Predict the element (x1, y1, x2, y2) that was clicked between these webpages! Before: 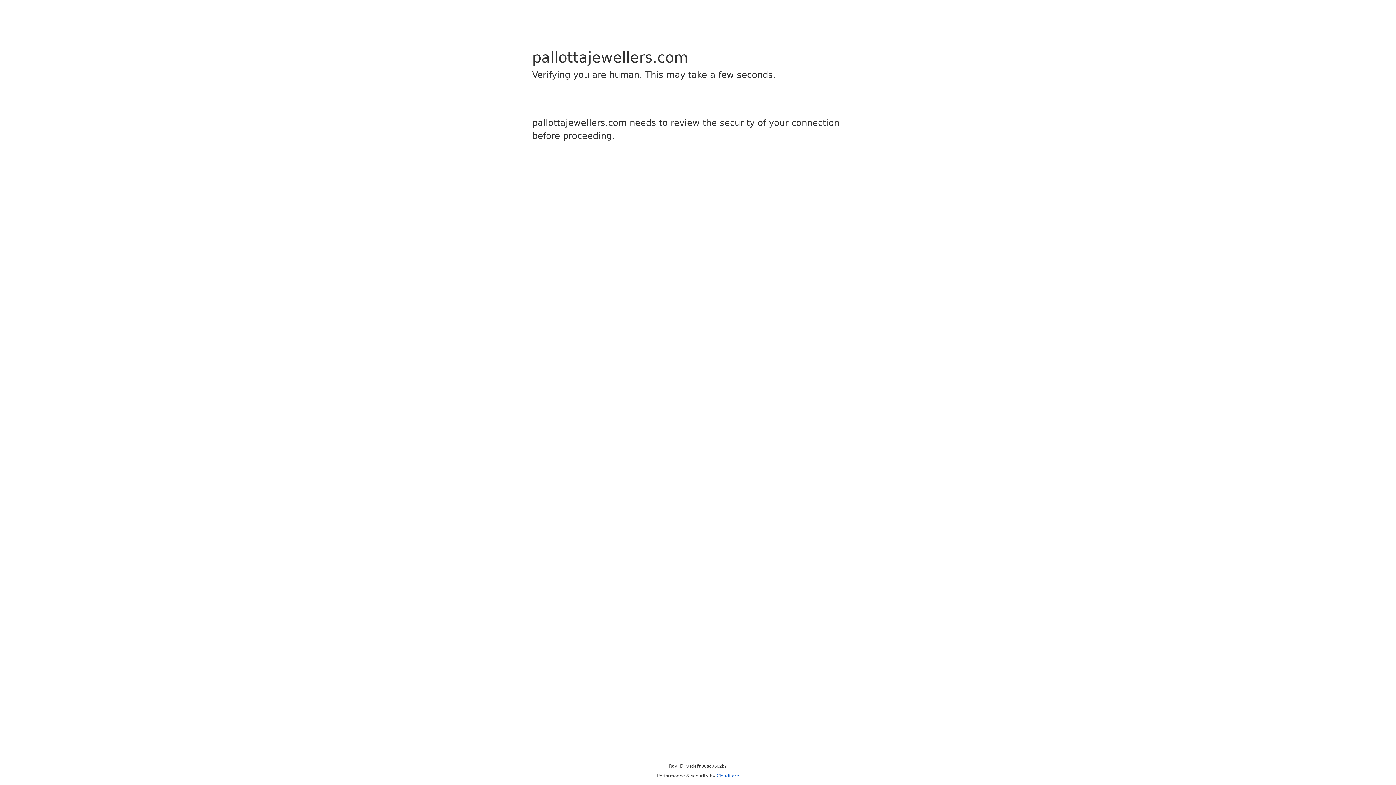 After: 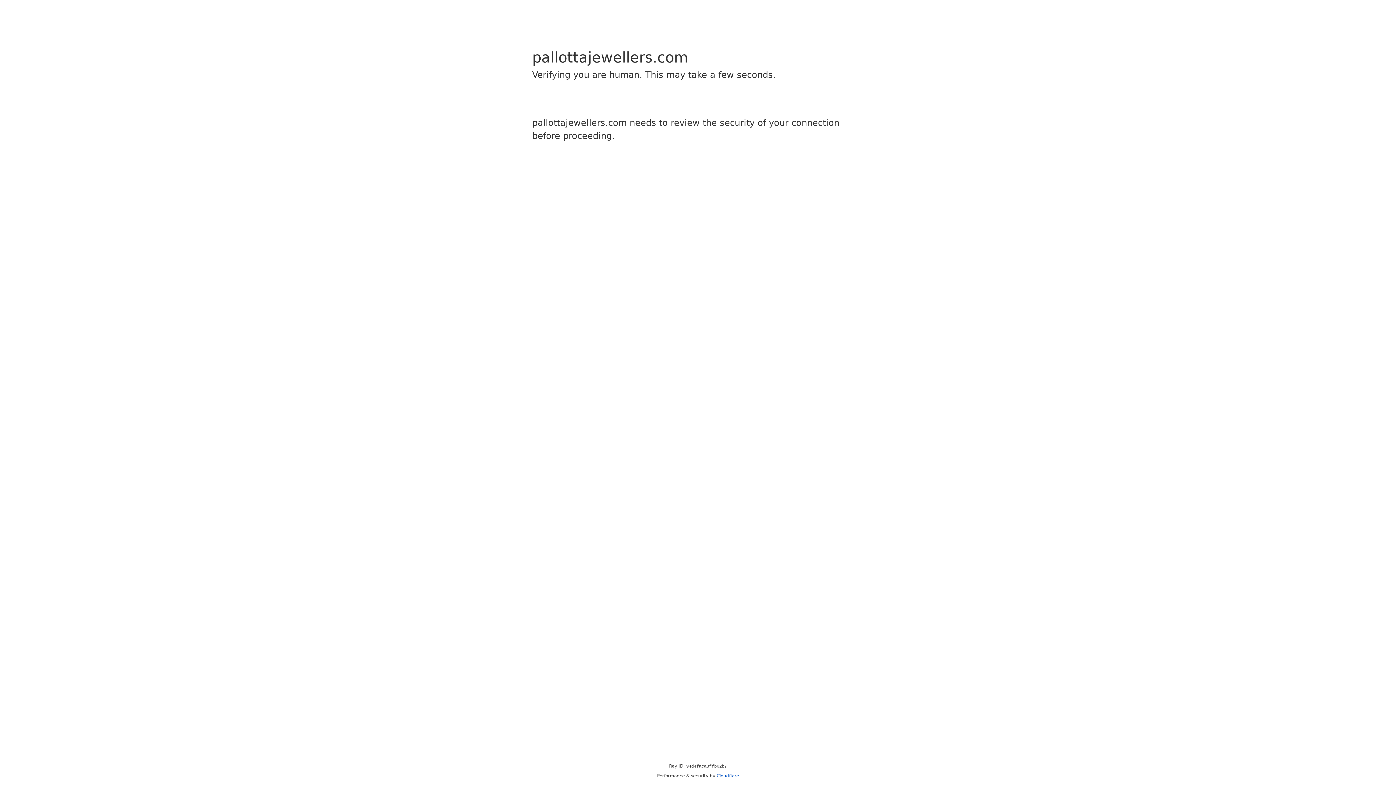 Action: label: Cloudflare bbox: (716, 773, 739, 778)